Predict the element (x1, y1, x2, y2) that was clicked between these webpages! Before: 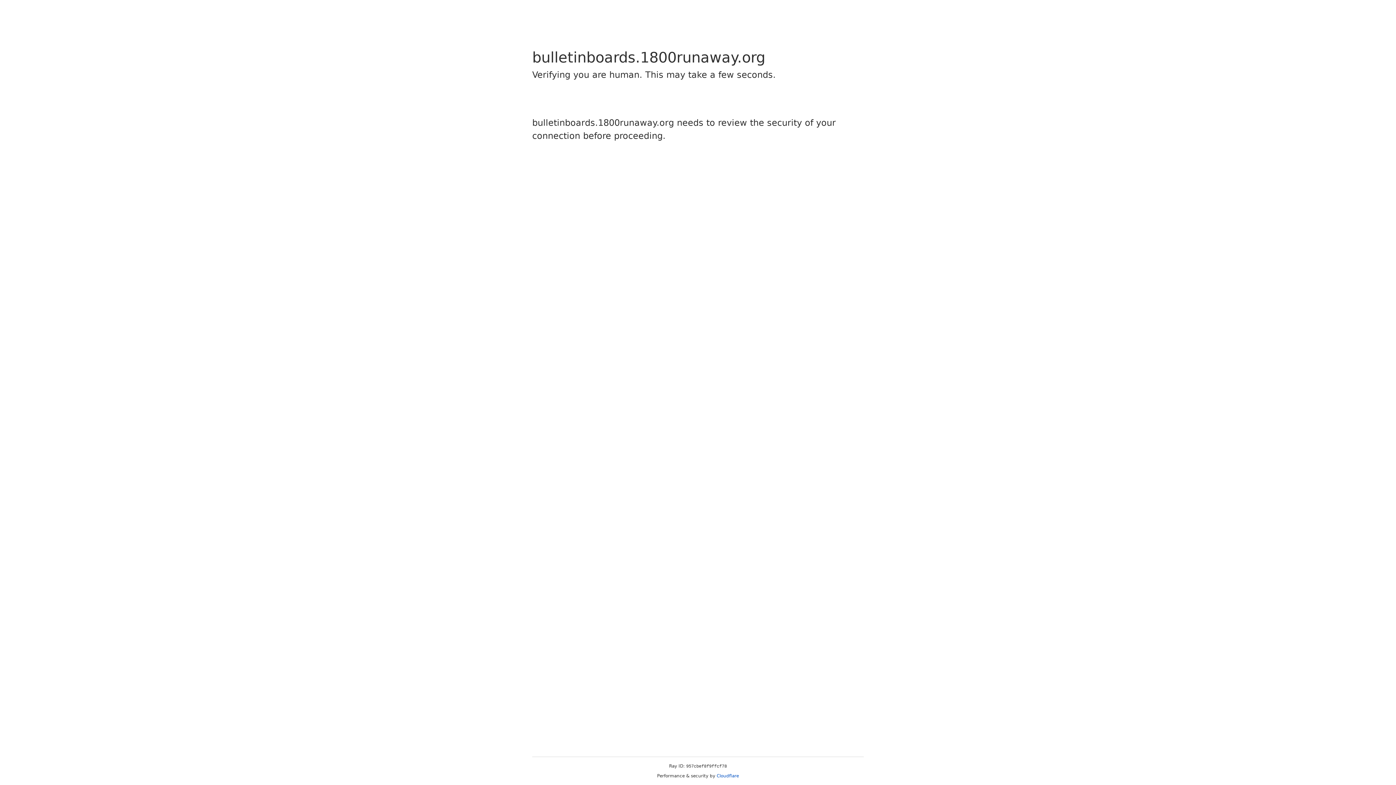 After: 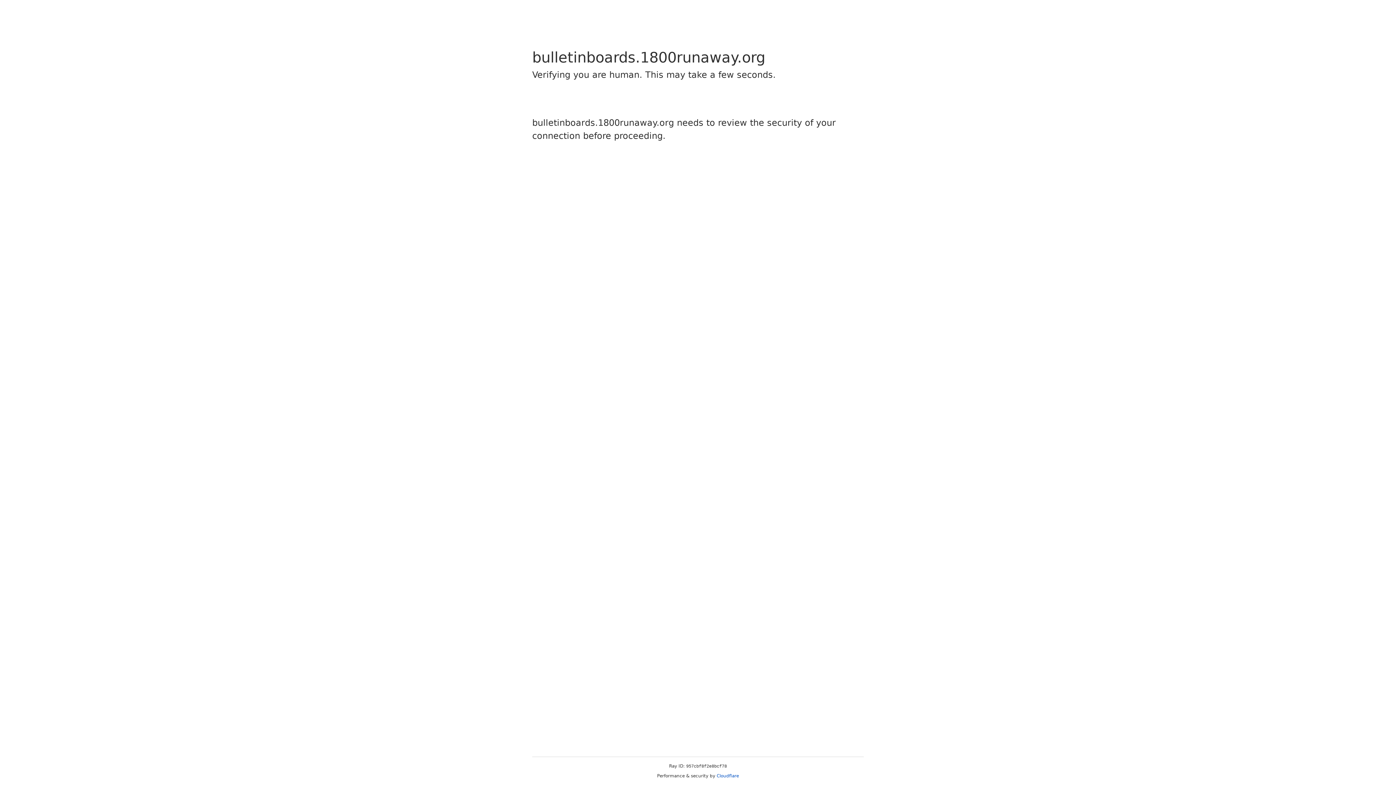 Action: bbox: (716, 773, 739, 778) label: Cloudflare